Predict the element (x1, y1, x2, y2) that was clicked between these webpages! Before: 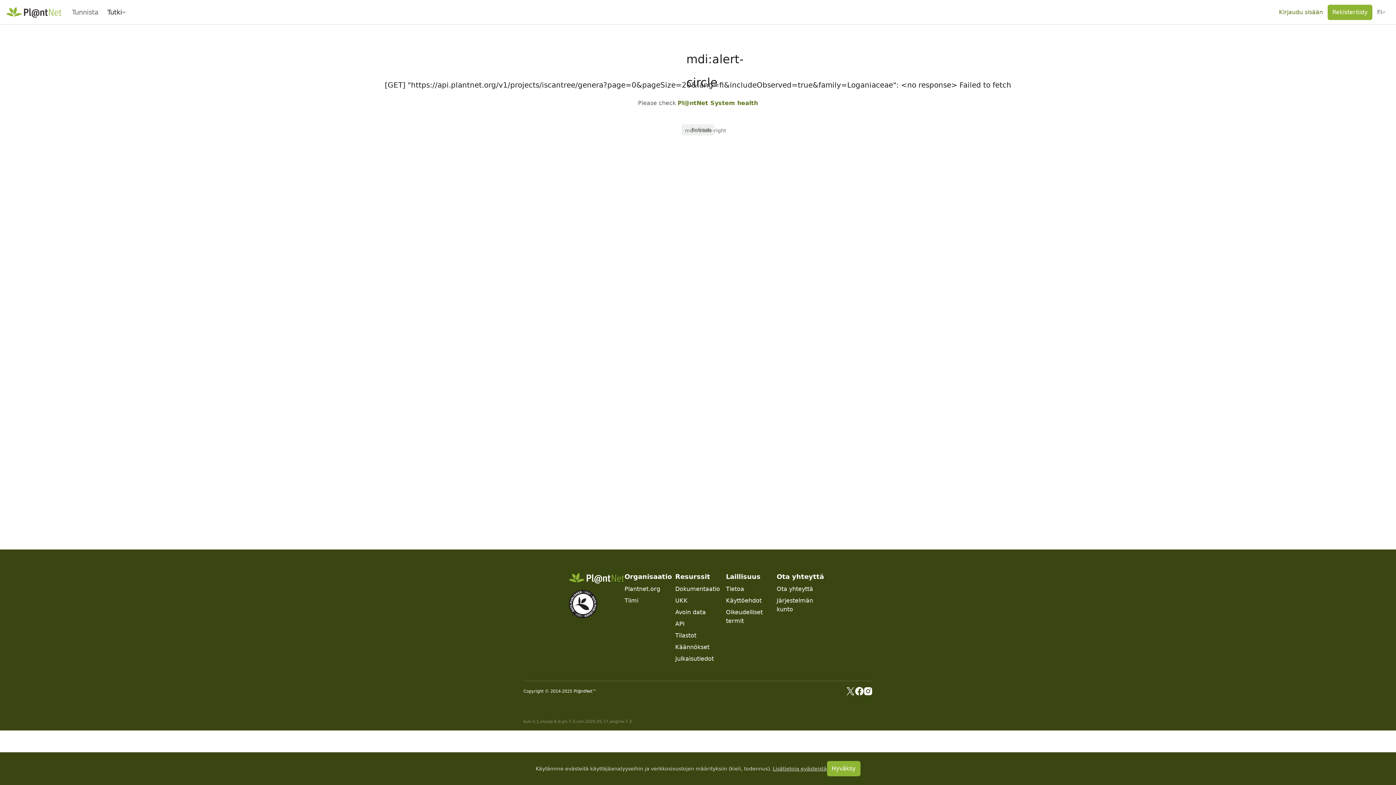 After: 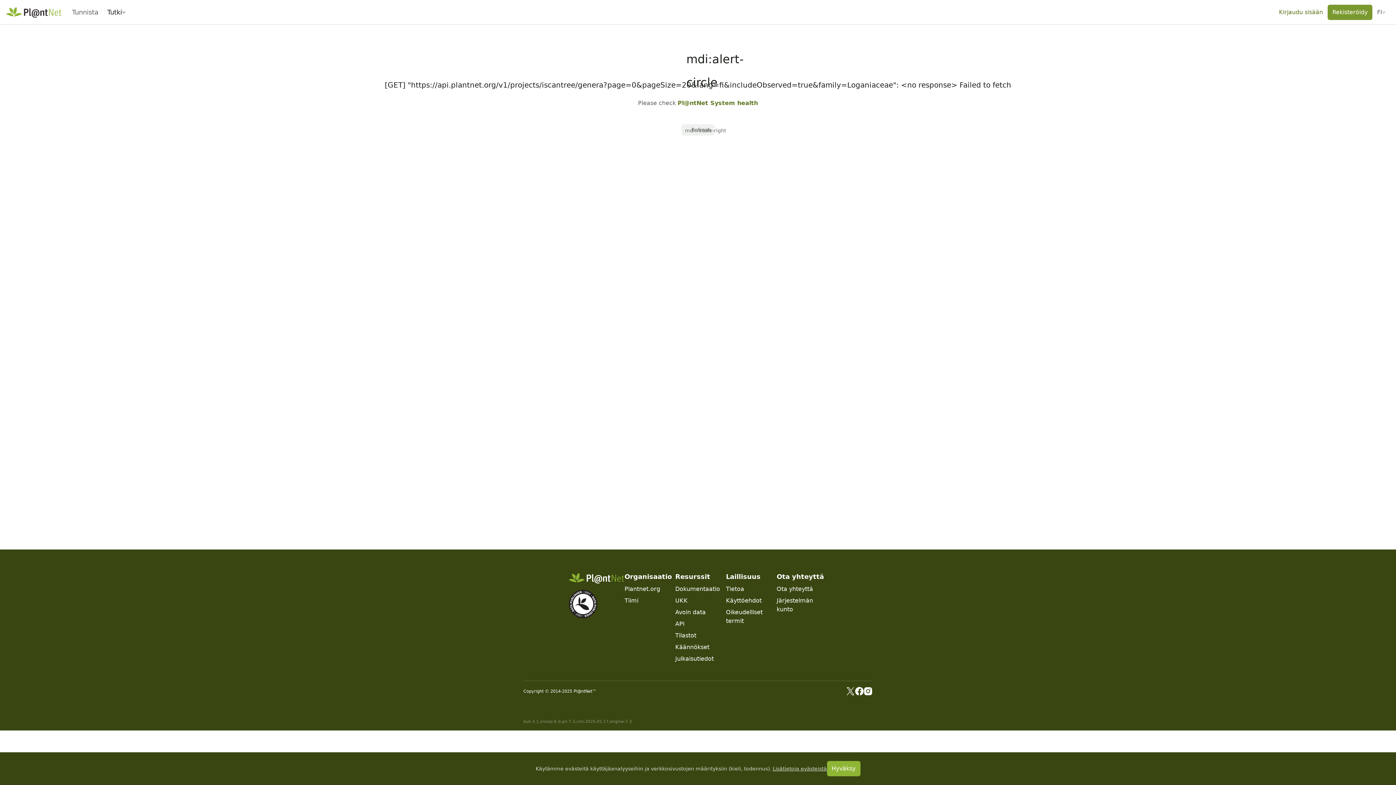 Action: bbox: (1328, 4, 1372, 19) label: Rekisteröidy